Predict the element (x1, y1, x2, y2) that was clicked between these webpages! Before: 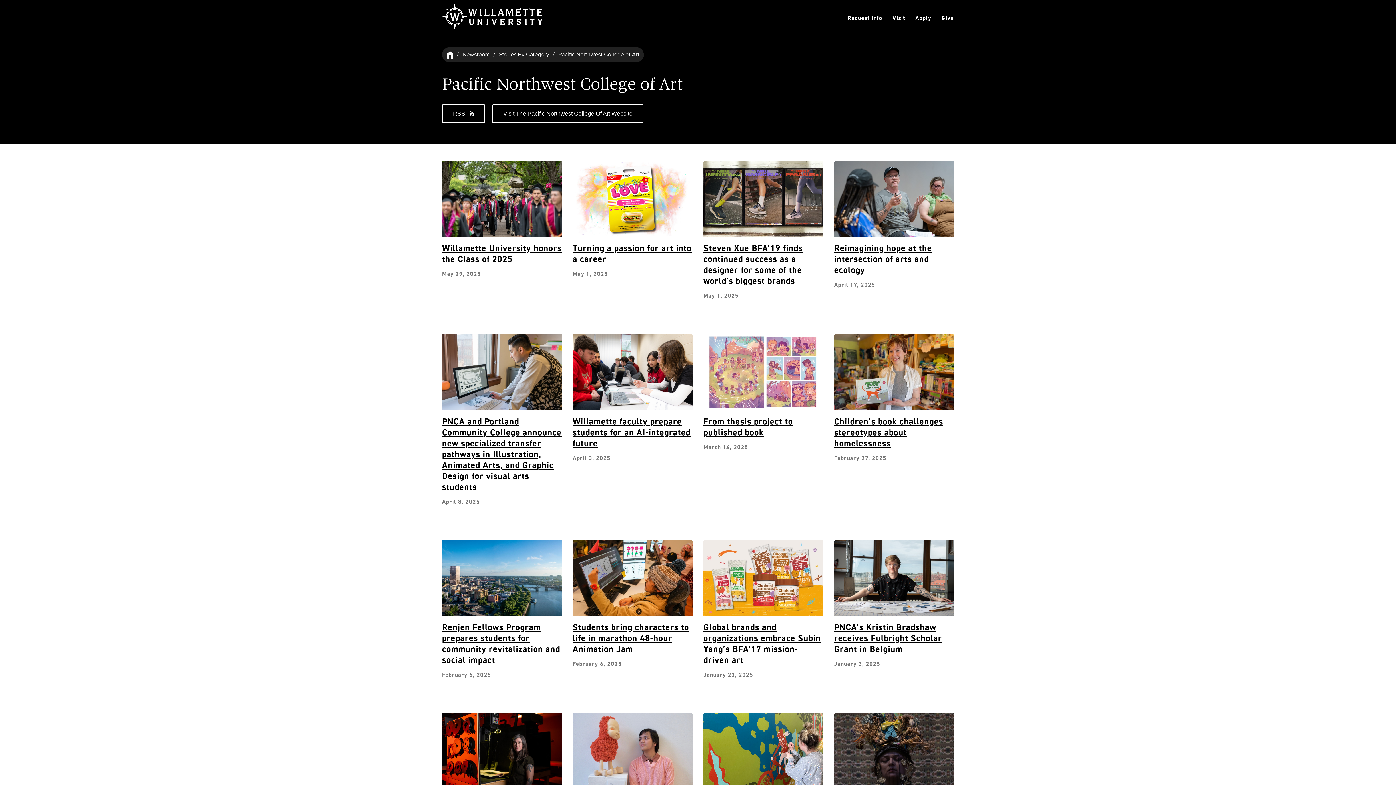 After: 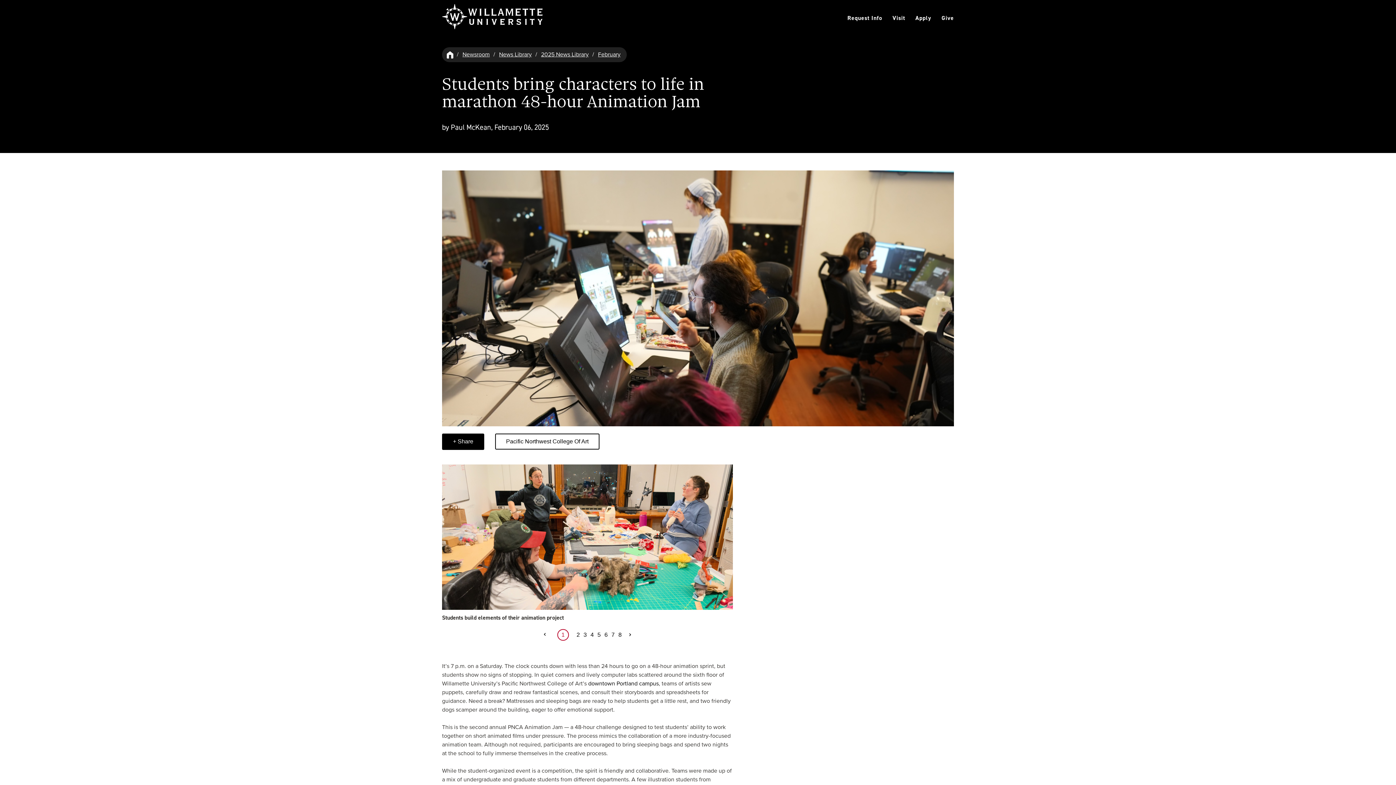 Action: label: Explore Students bring characters to life in marathon 48-hour Animation Jam bbox: (572, 621, 689, 655)